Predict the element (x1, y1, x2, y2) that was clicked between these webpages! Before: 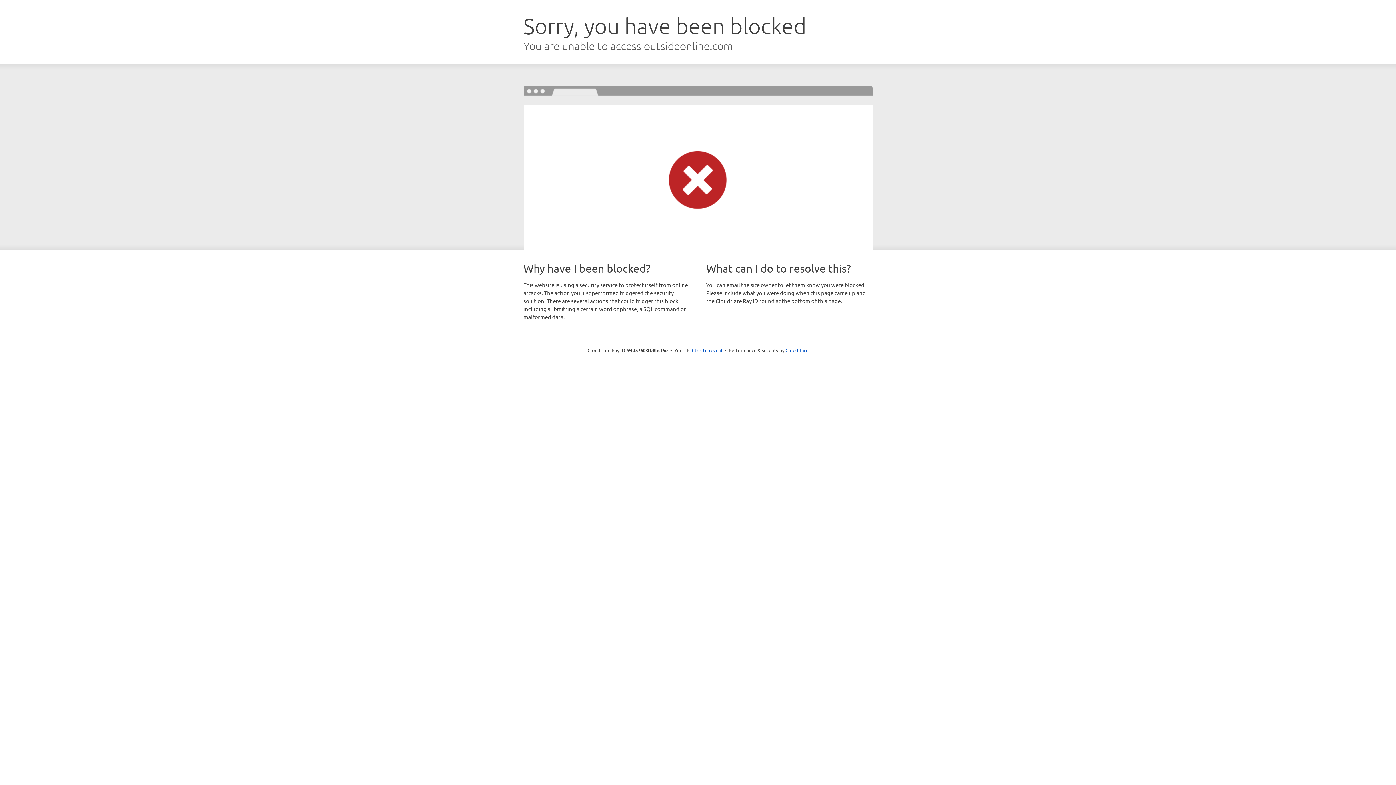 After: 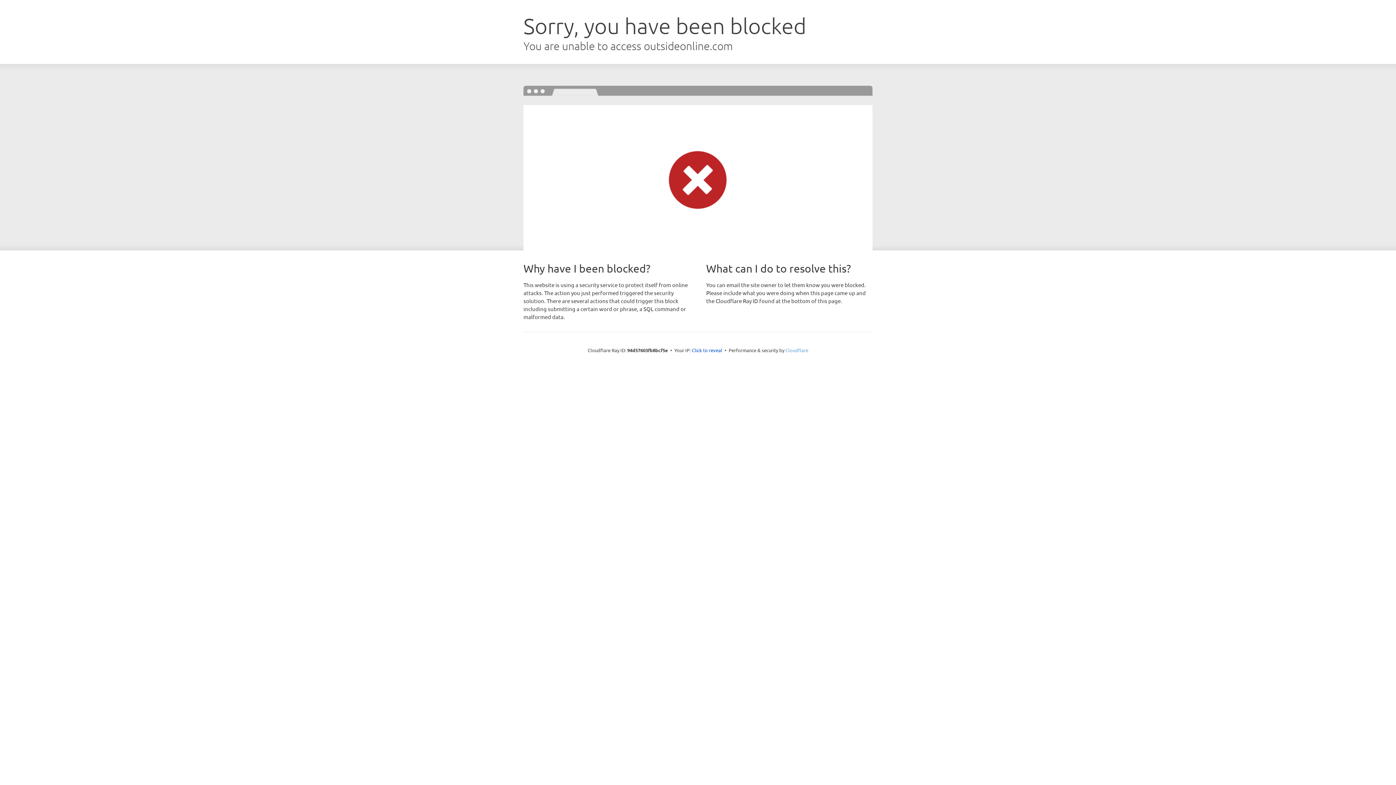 Action: label: Cloudflare bbox: (785, 347, 808, 353)